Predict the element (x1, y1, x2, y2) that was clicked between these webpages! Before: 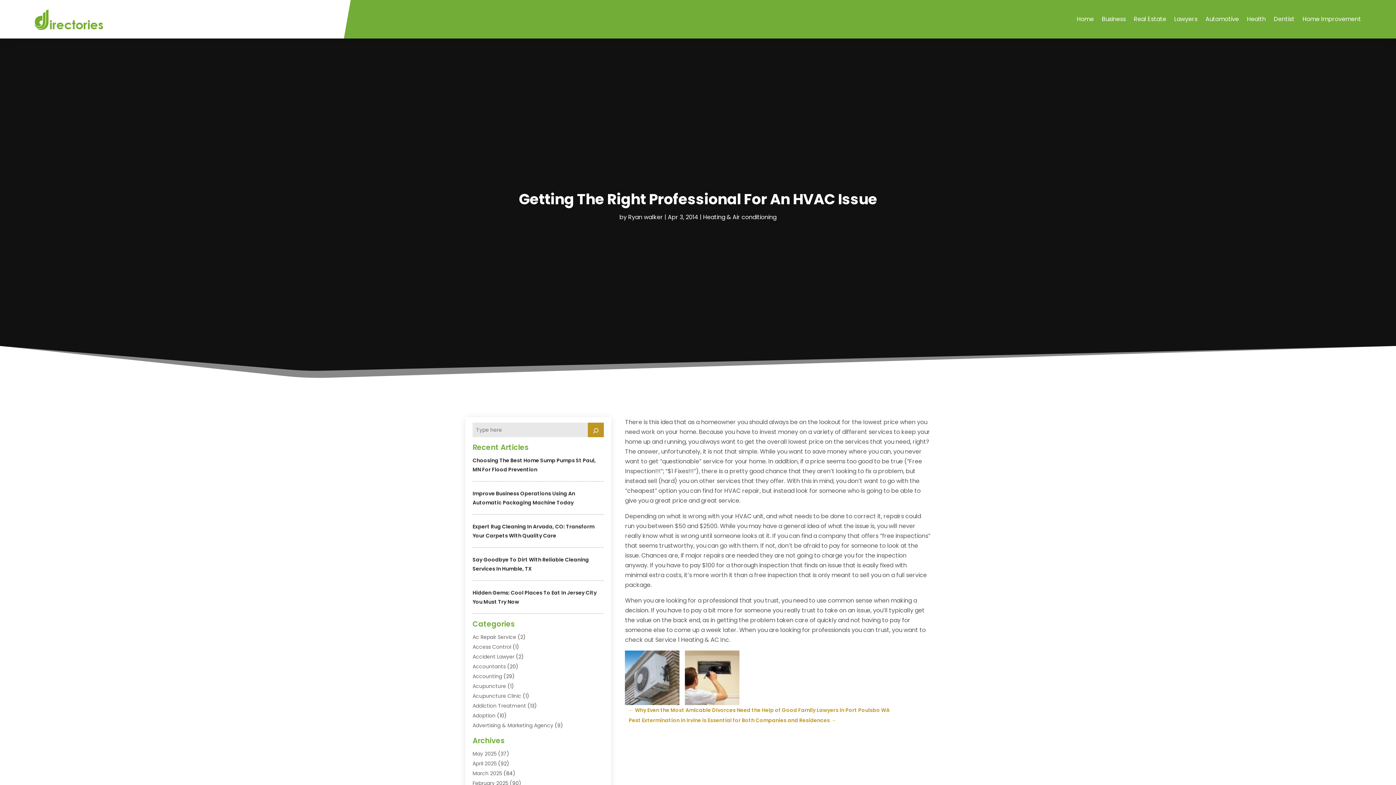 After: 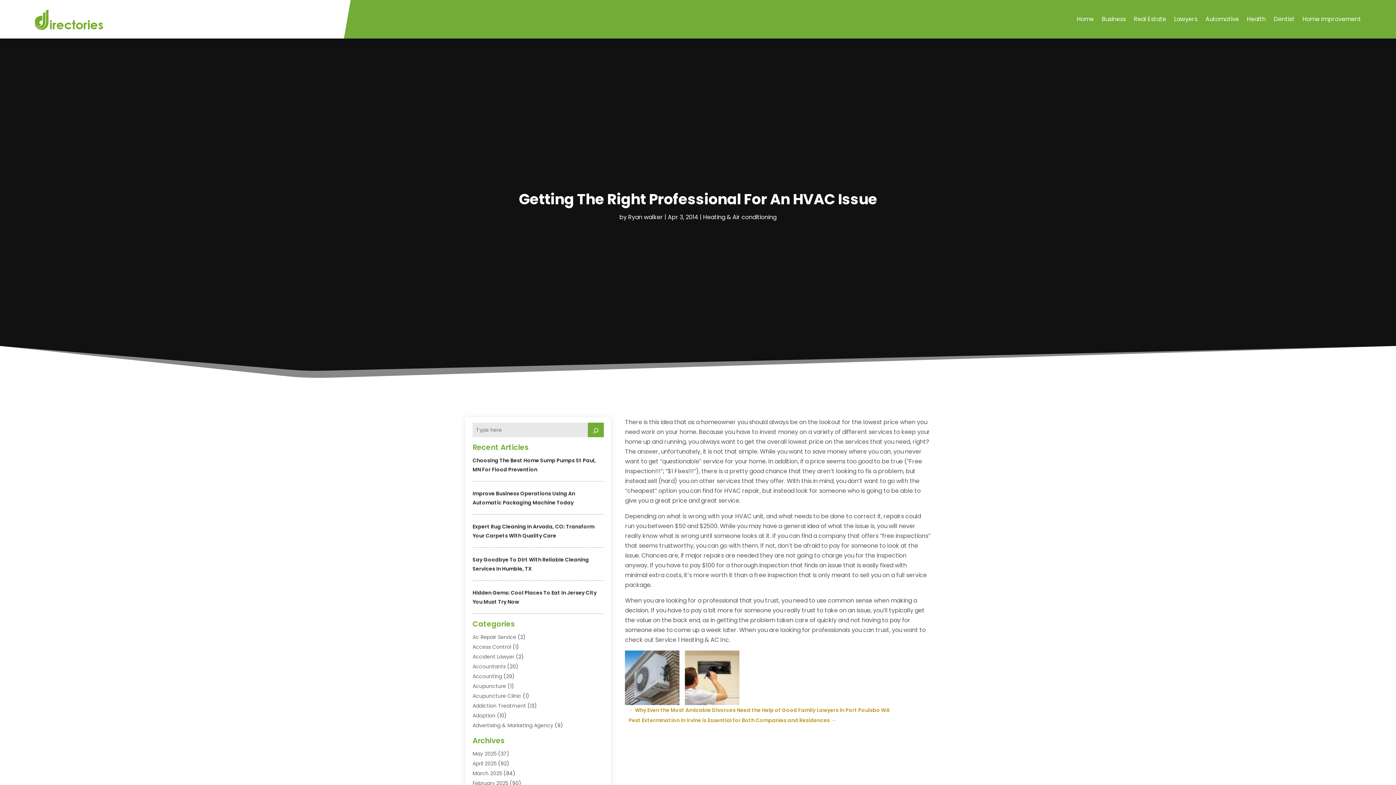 Action: label: Search bbox: (588, 422, 604, 437)